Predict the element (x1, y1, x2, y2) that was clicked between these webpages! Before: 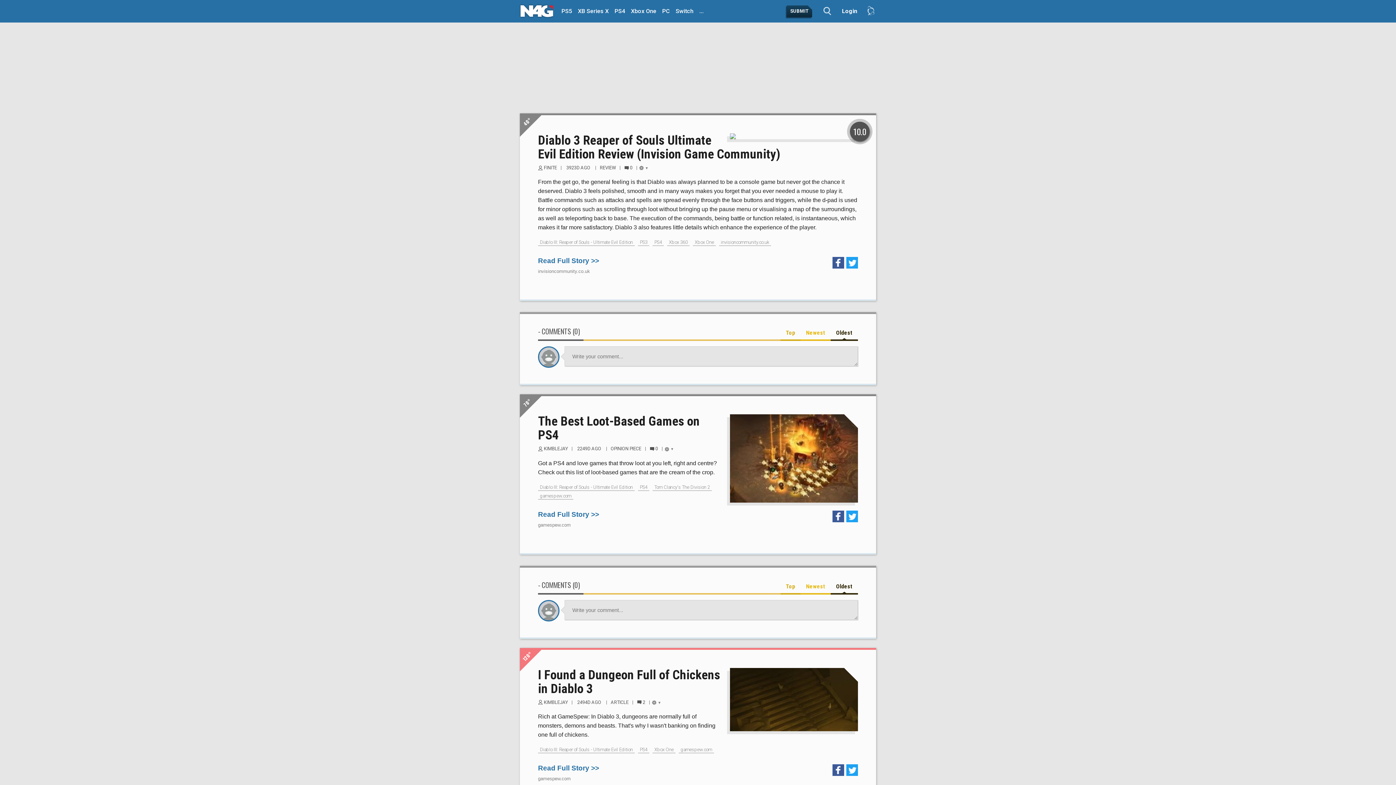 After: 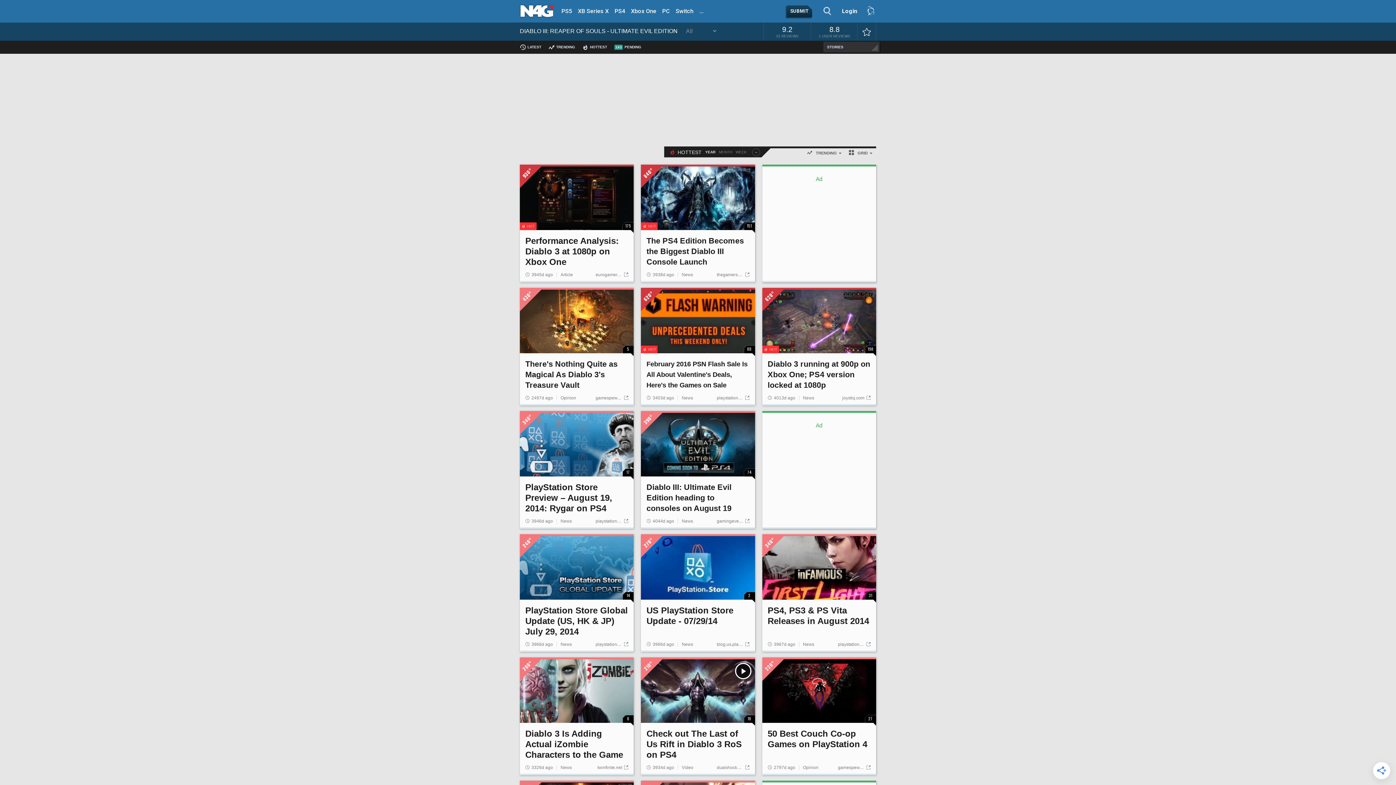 Action: bbox: (538, 746, 634, 753) label: Diablo III: Reaper of Souls - Ultimate Evil Edition